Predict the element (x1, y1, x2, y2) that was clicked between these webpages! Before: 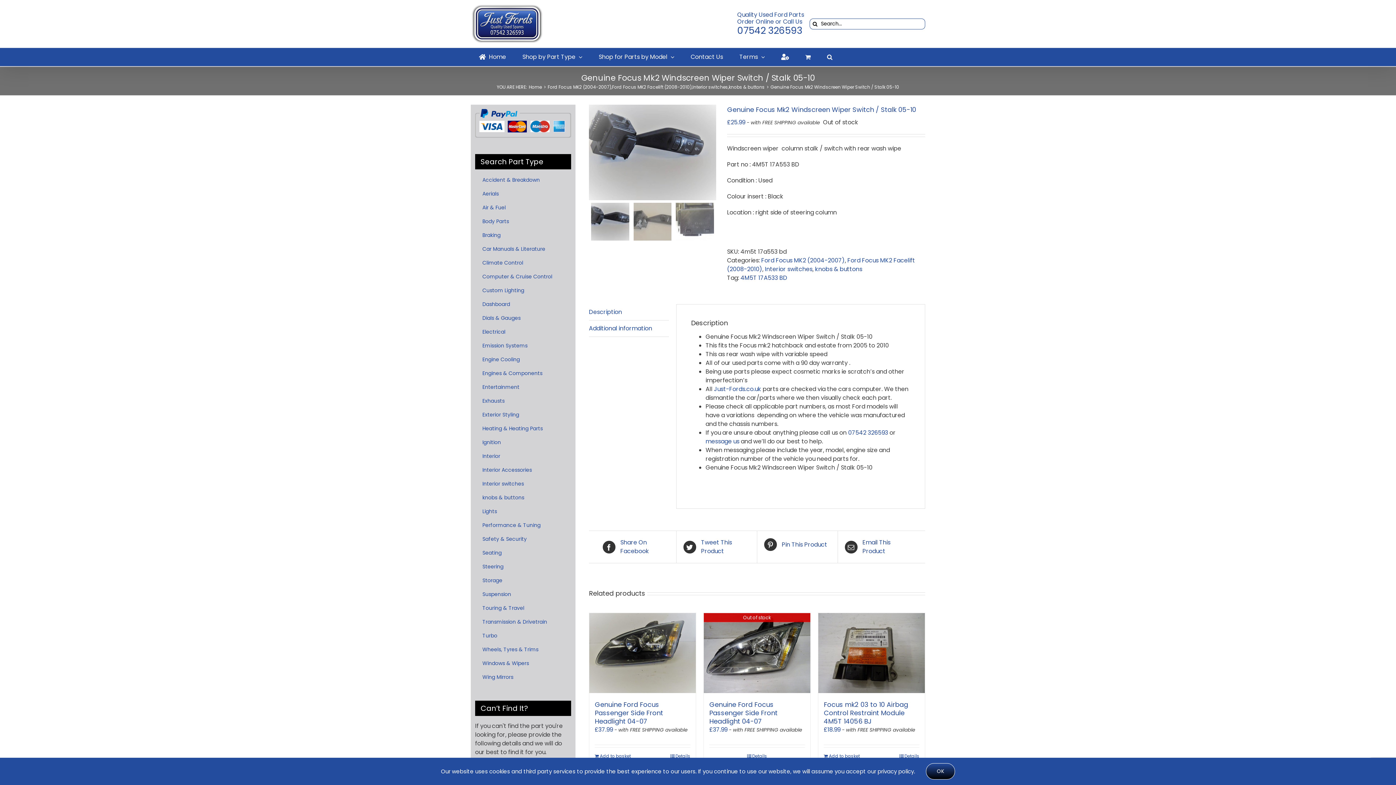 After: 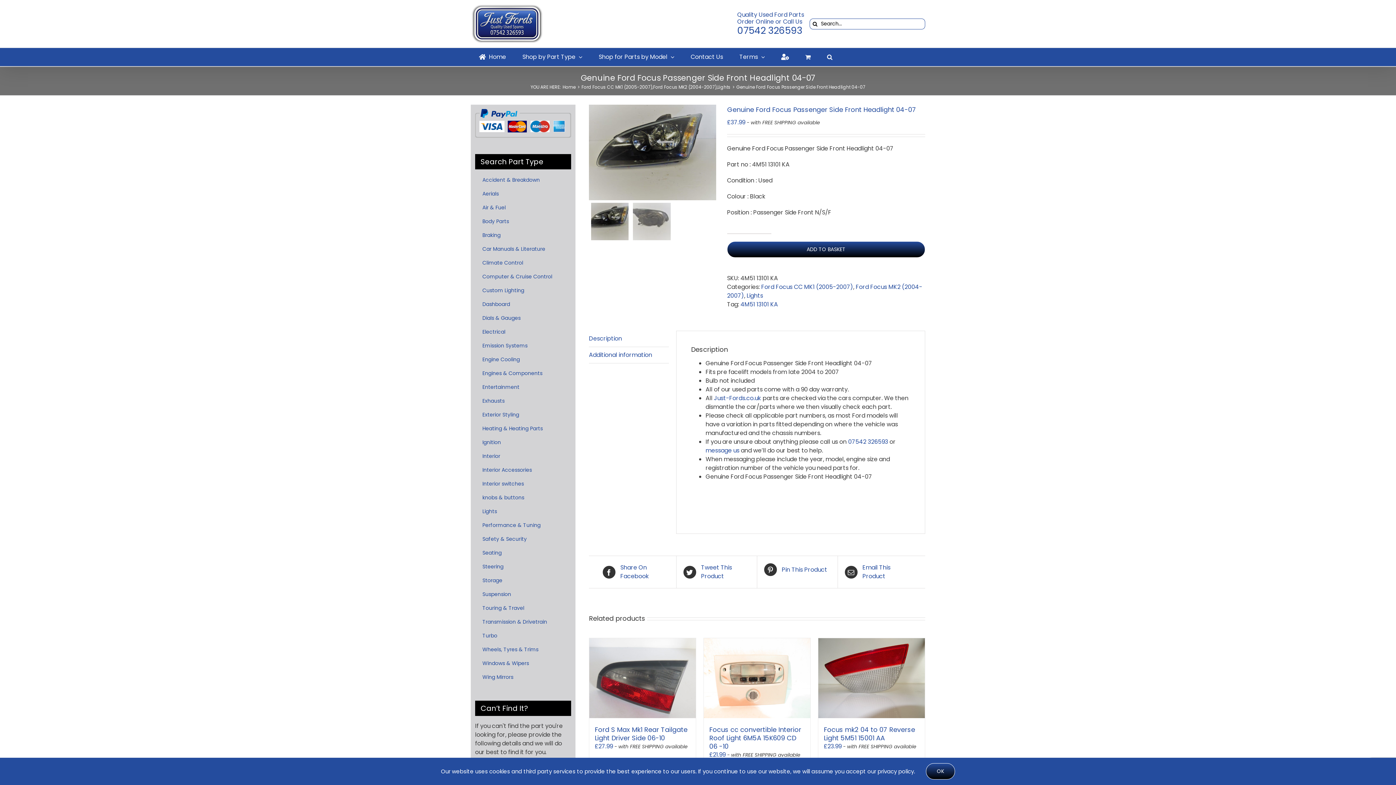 Action: label: Genuine Ford Focus Passenger Side Front Headlight 04-07 bbox: (594, 700, 663, 726)